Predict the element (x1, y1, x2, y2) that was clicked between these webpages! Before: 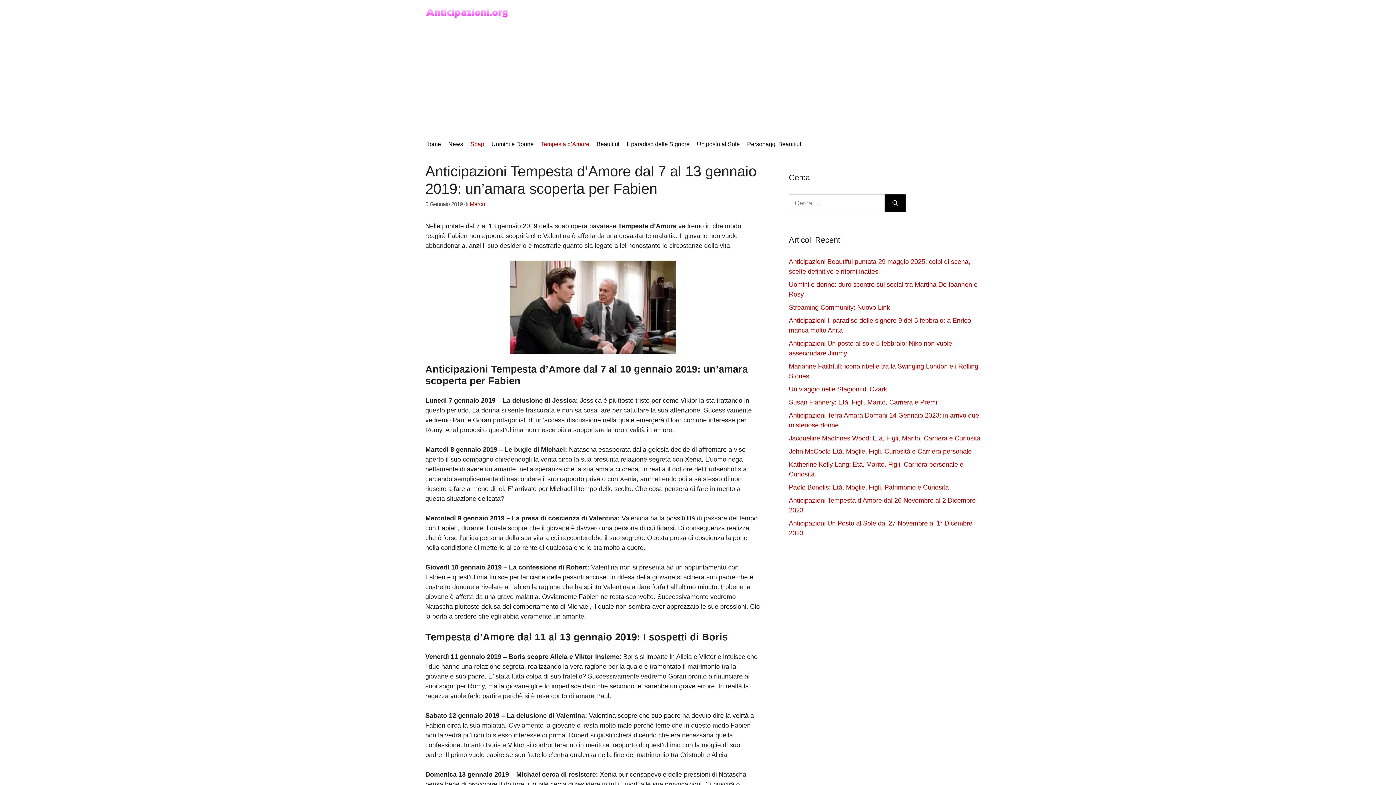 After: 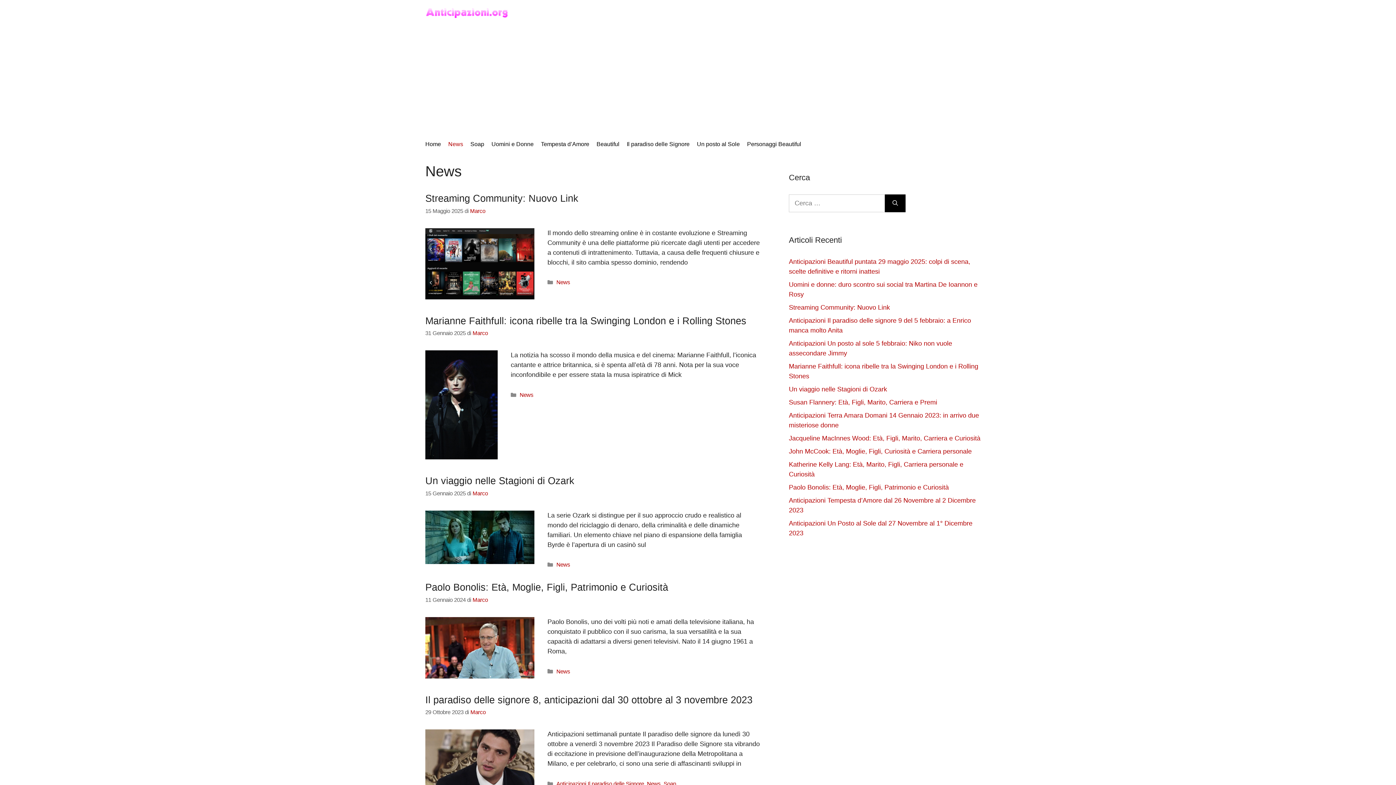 Action: label: News bbox: (444, 135, 466, 153)